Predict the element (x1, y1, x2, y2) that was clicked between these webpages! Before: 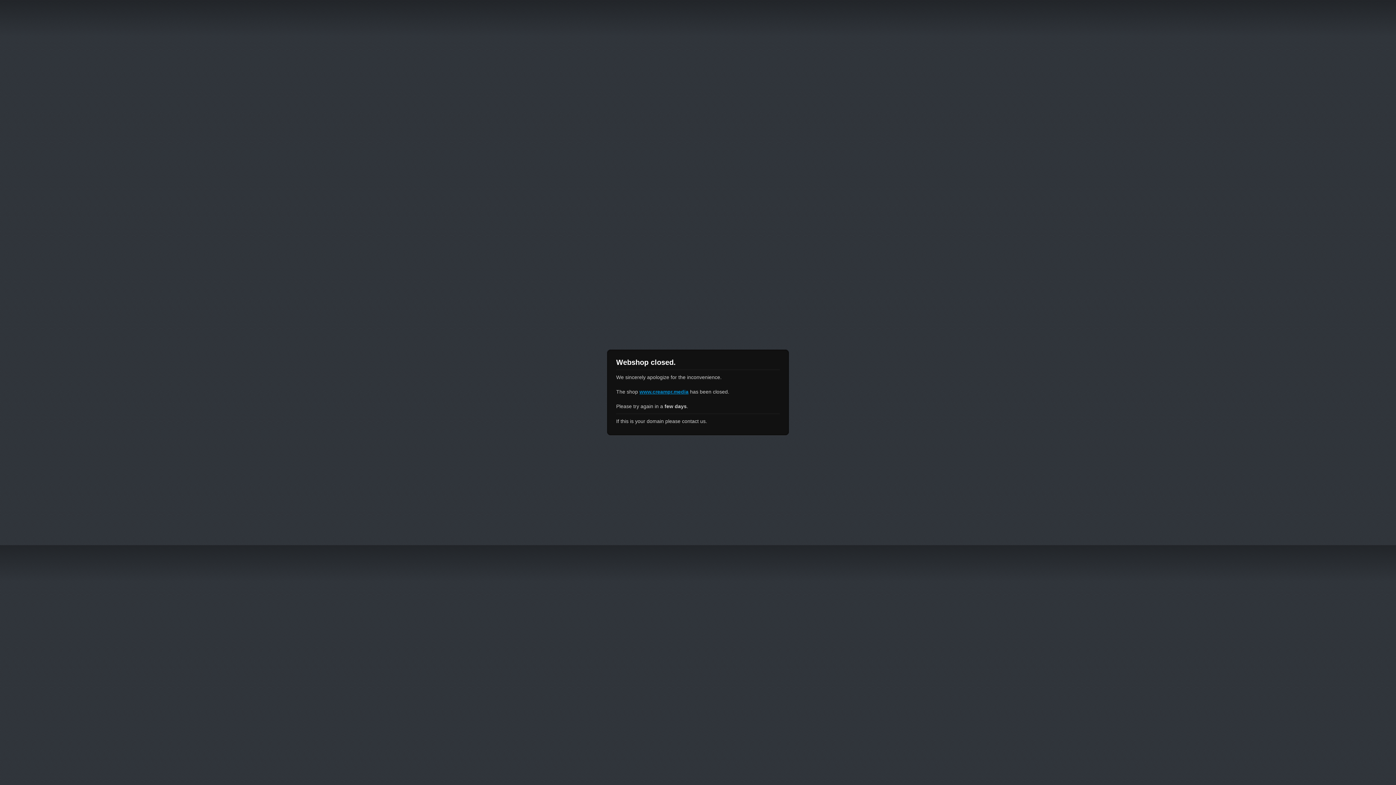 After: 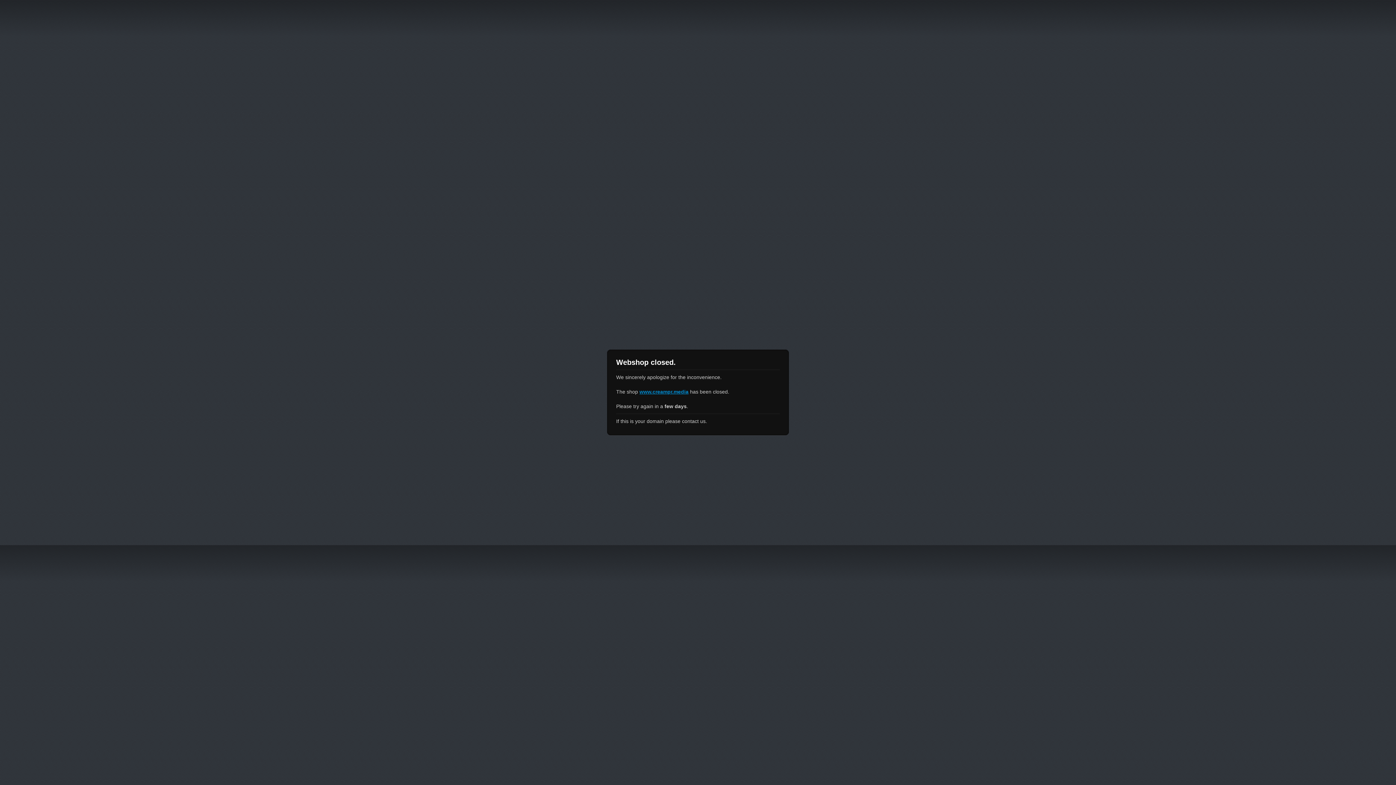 Action: label: www.creampr.media bbox: (639, 389, 688, 394)